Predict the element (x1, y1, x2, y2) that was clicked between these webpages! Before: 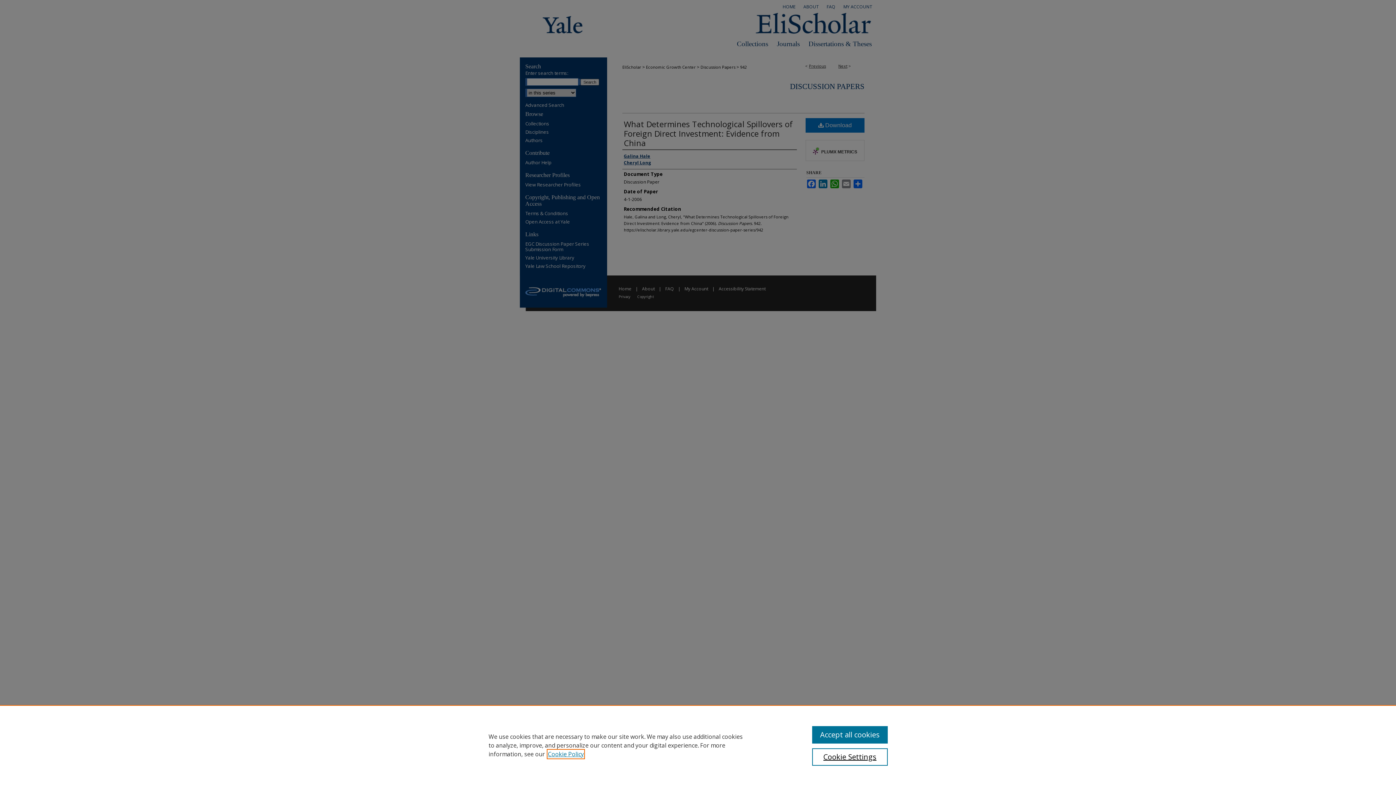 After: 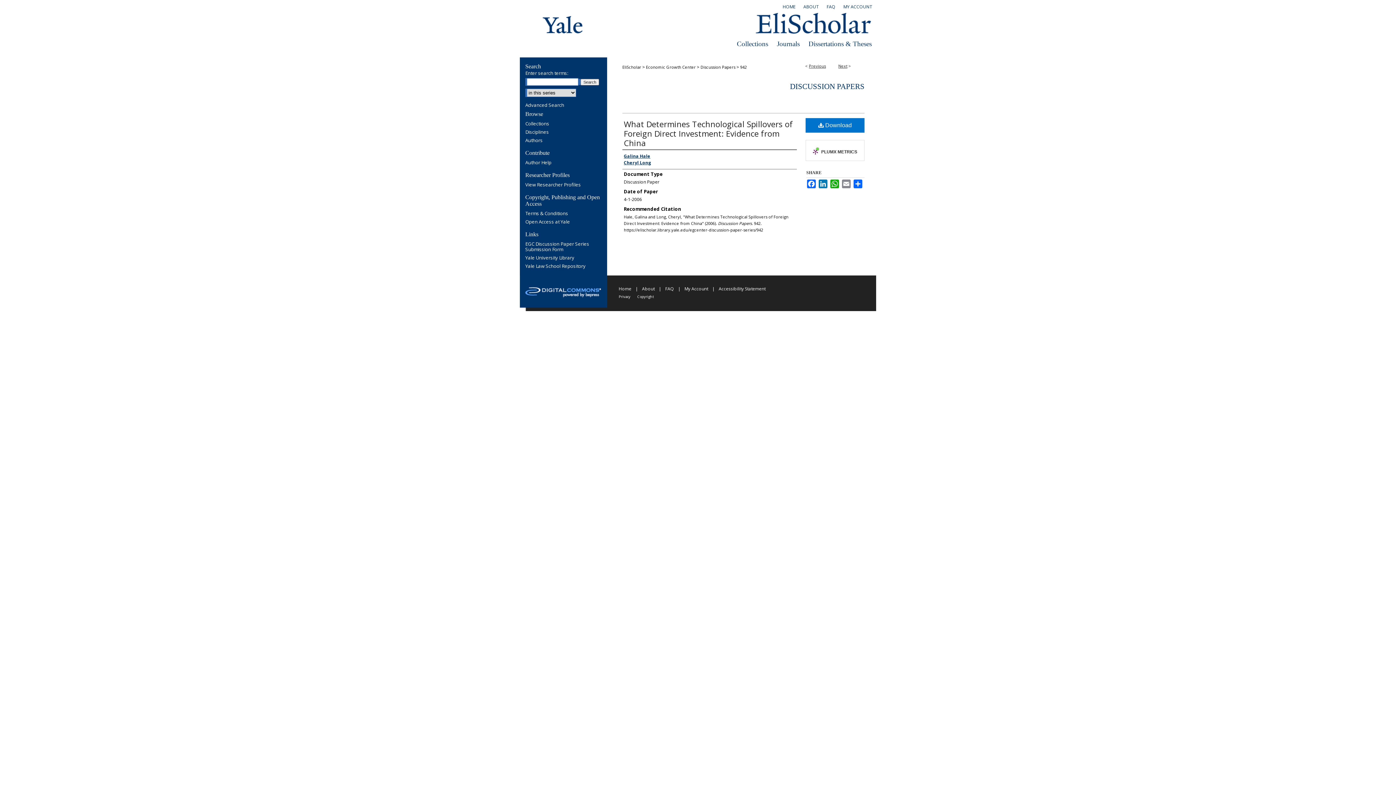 Action: label: Accept all cookies bbox: (812, 726, 887, 744)